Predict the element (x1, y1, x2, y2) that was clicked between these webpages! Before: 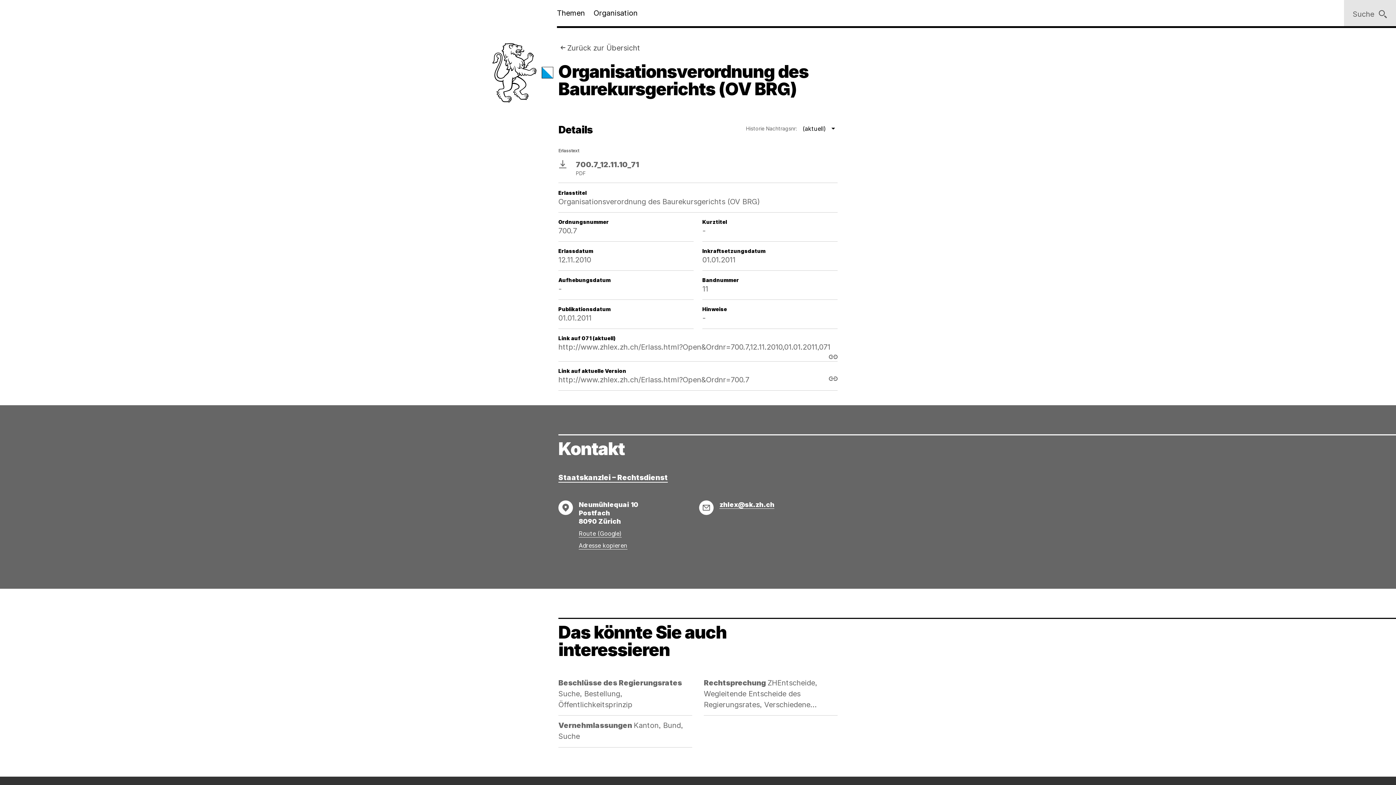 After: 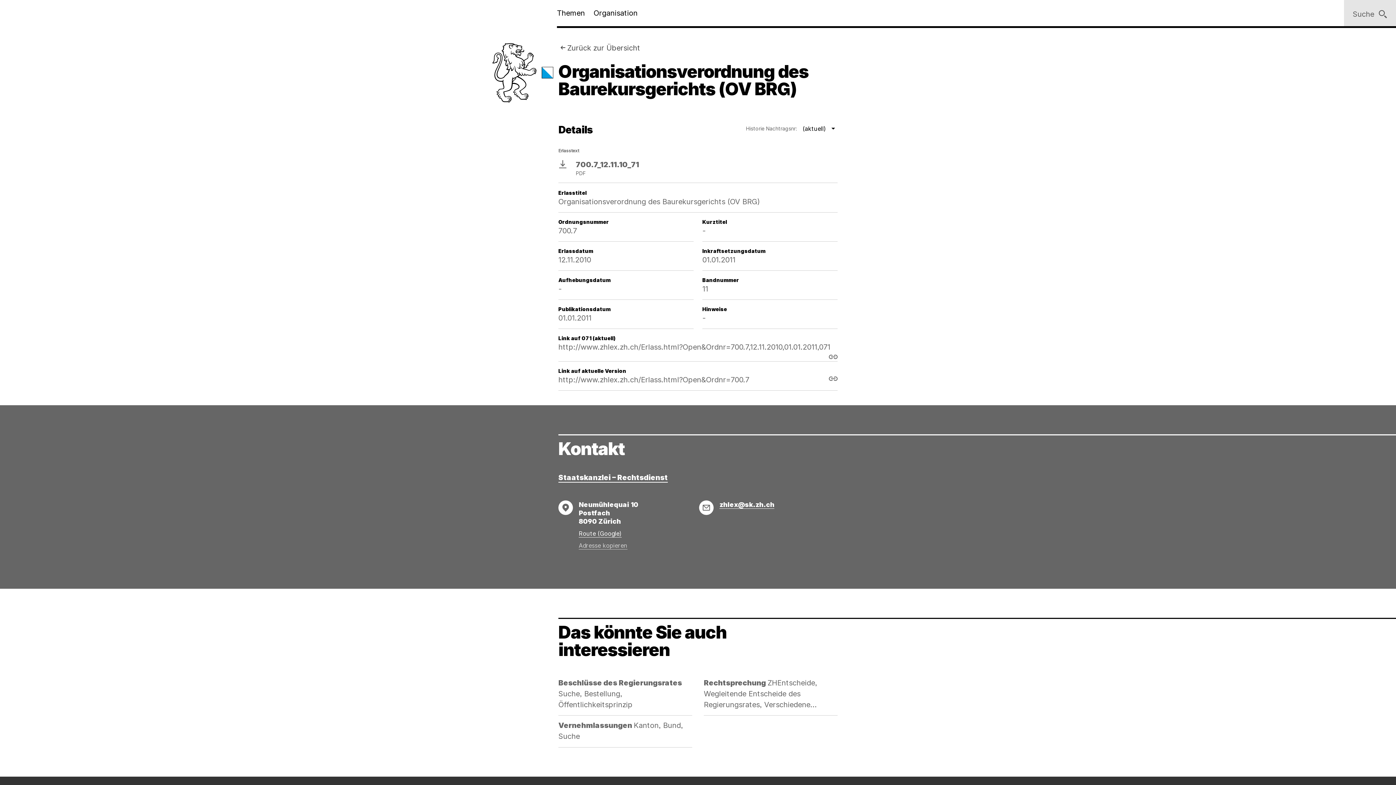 Action: label: Adresse kopieren bbox: (578, 542, 627, 549)